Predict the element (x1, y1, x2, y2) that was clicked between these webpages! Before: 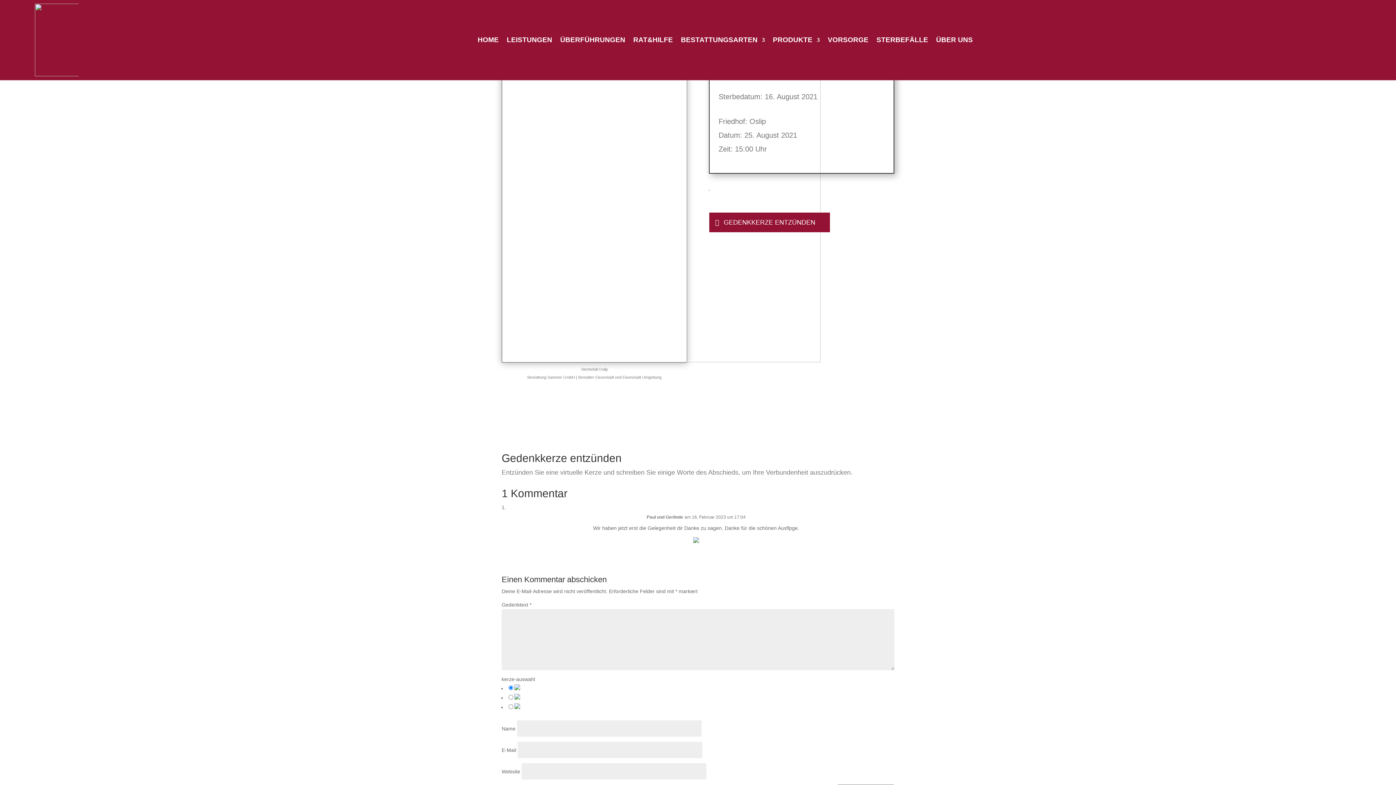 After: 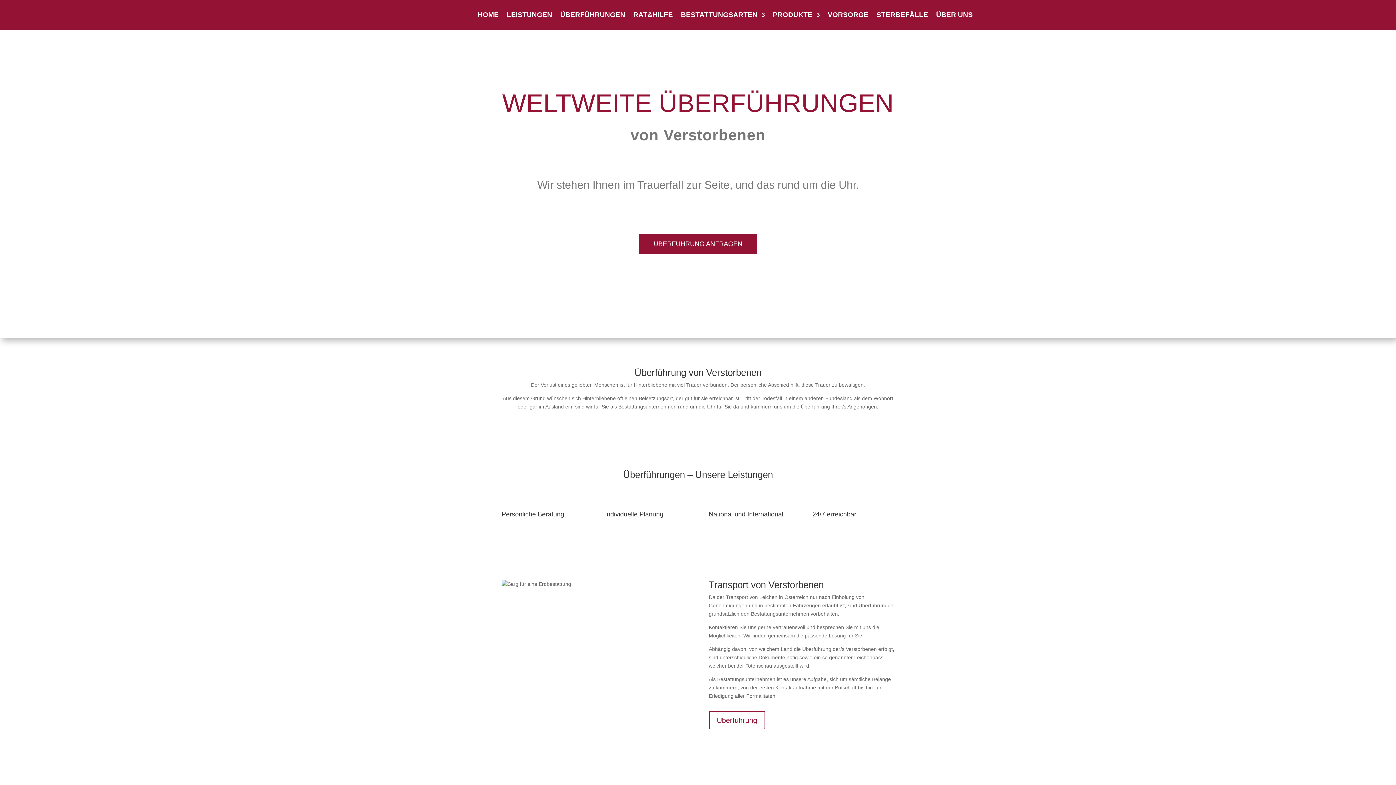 Action: label: ÜBERFÜHRUNGEN bbox: (560, 3, 625, 76)